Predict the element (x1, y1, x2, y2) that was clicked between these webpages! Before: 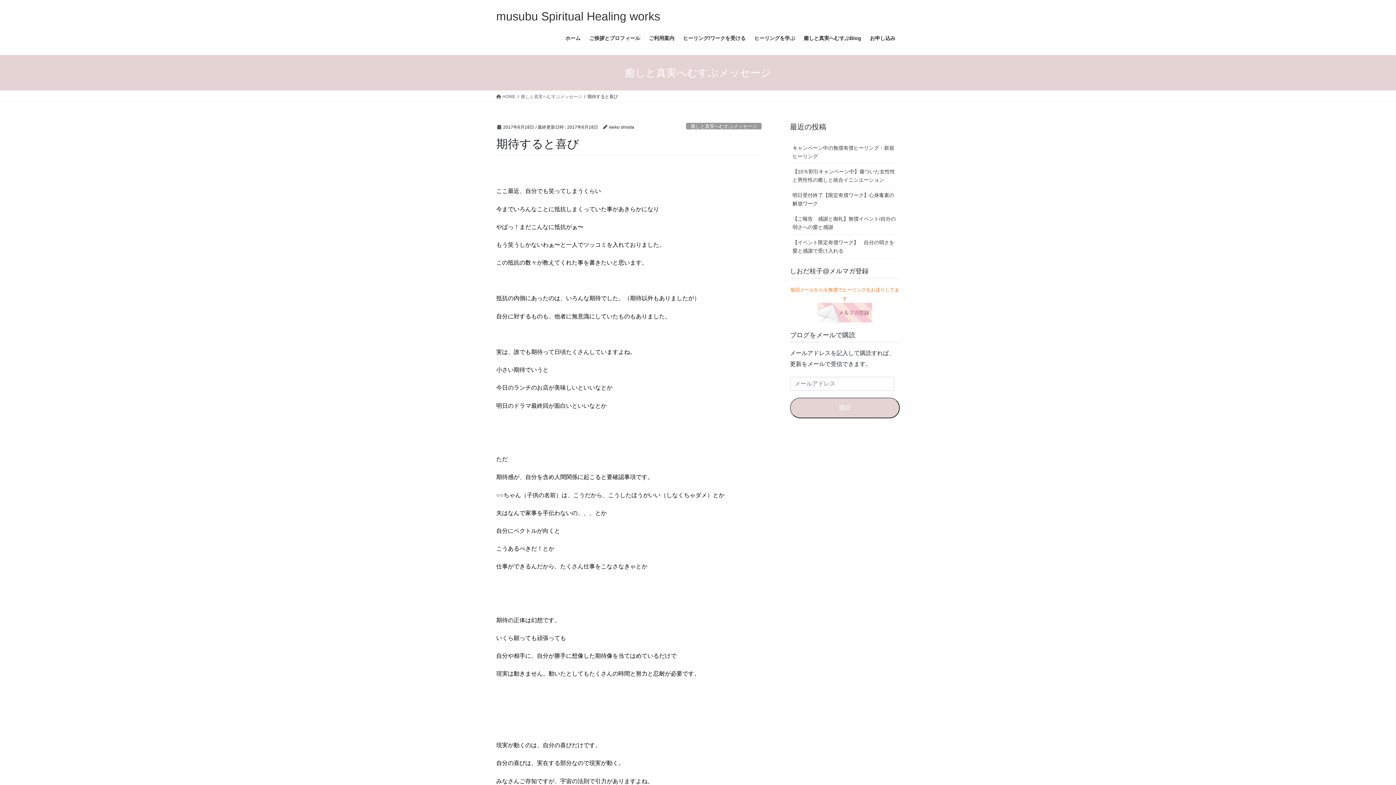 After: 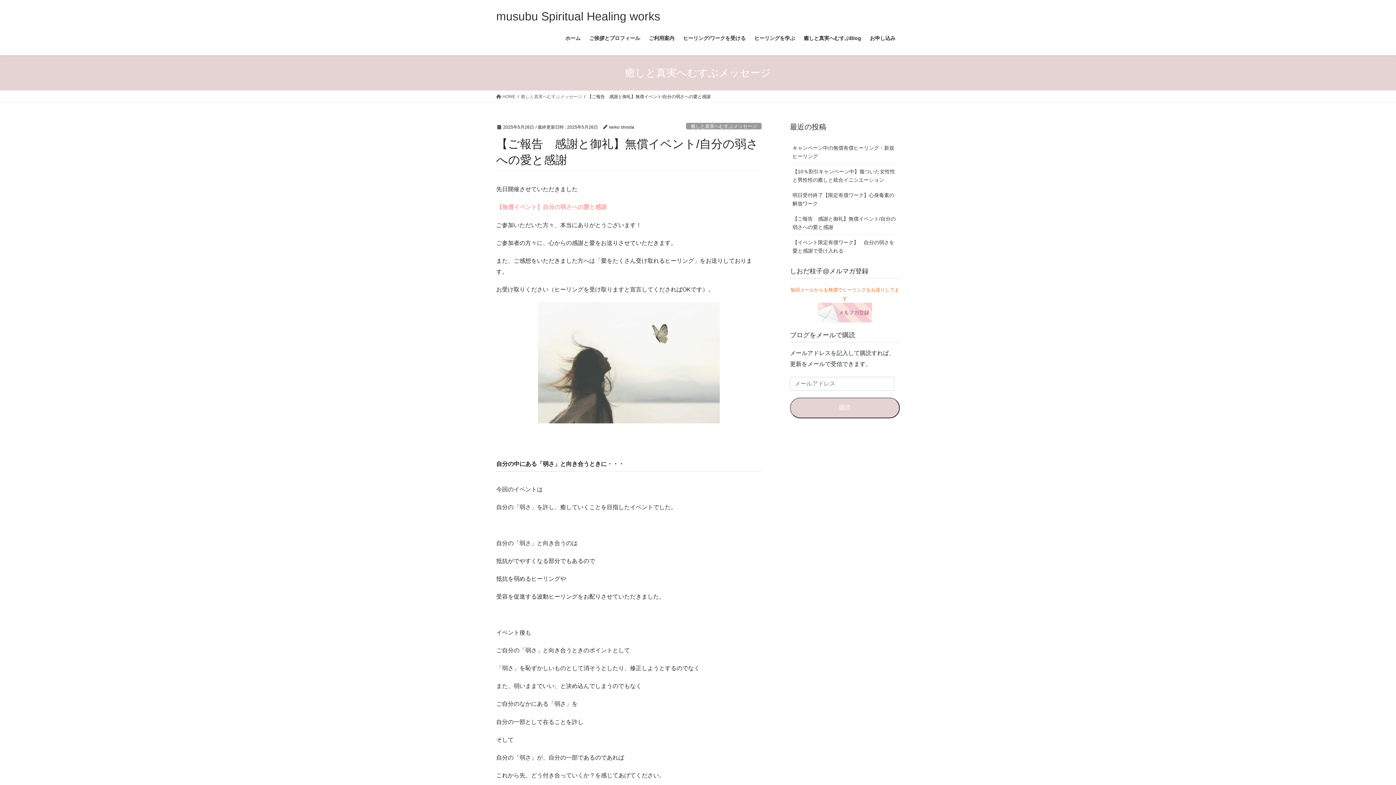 Action: bbox: (790, 211, 900, 234) label: 【ご報告　感謝と御礼】無償イベント/自分の弱さへの愛と感謝